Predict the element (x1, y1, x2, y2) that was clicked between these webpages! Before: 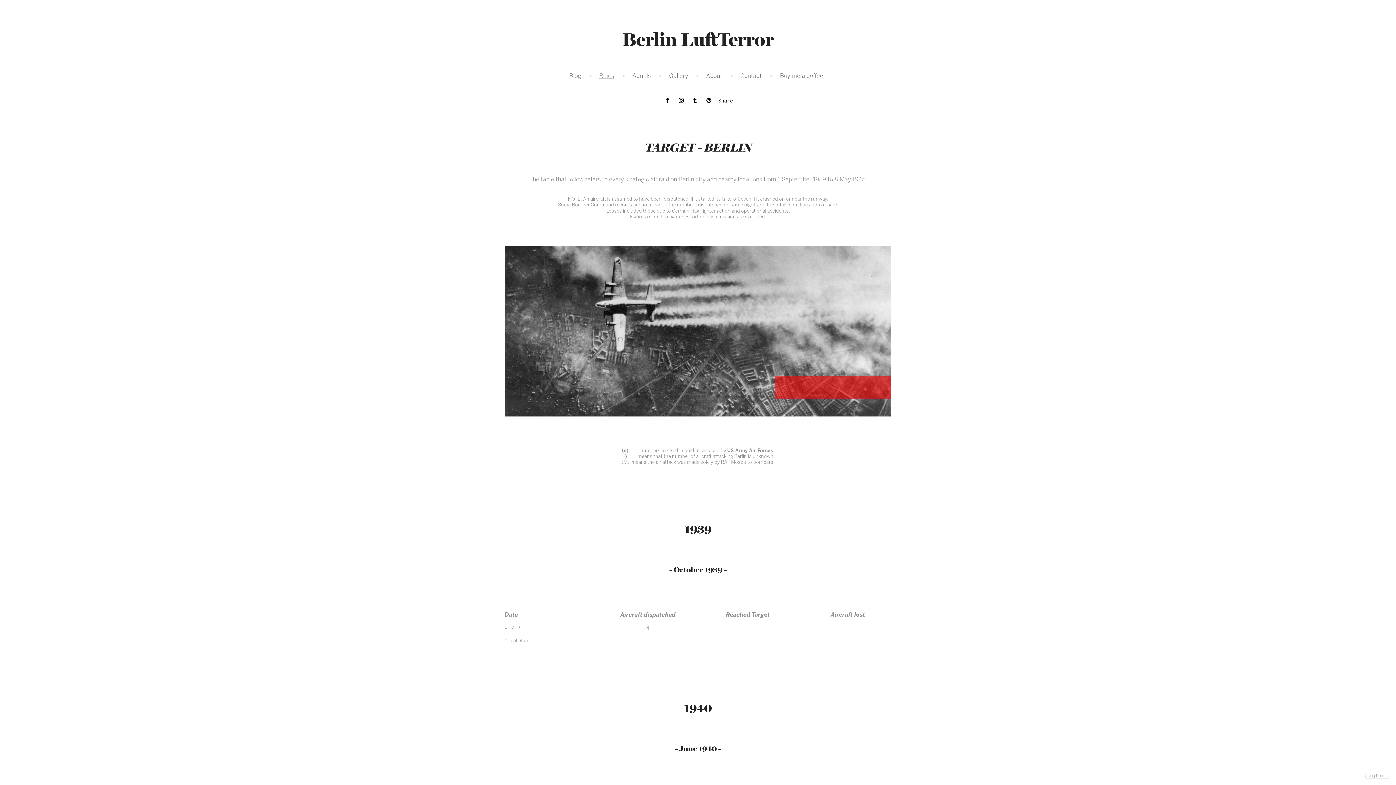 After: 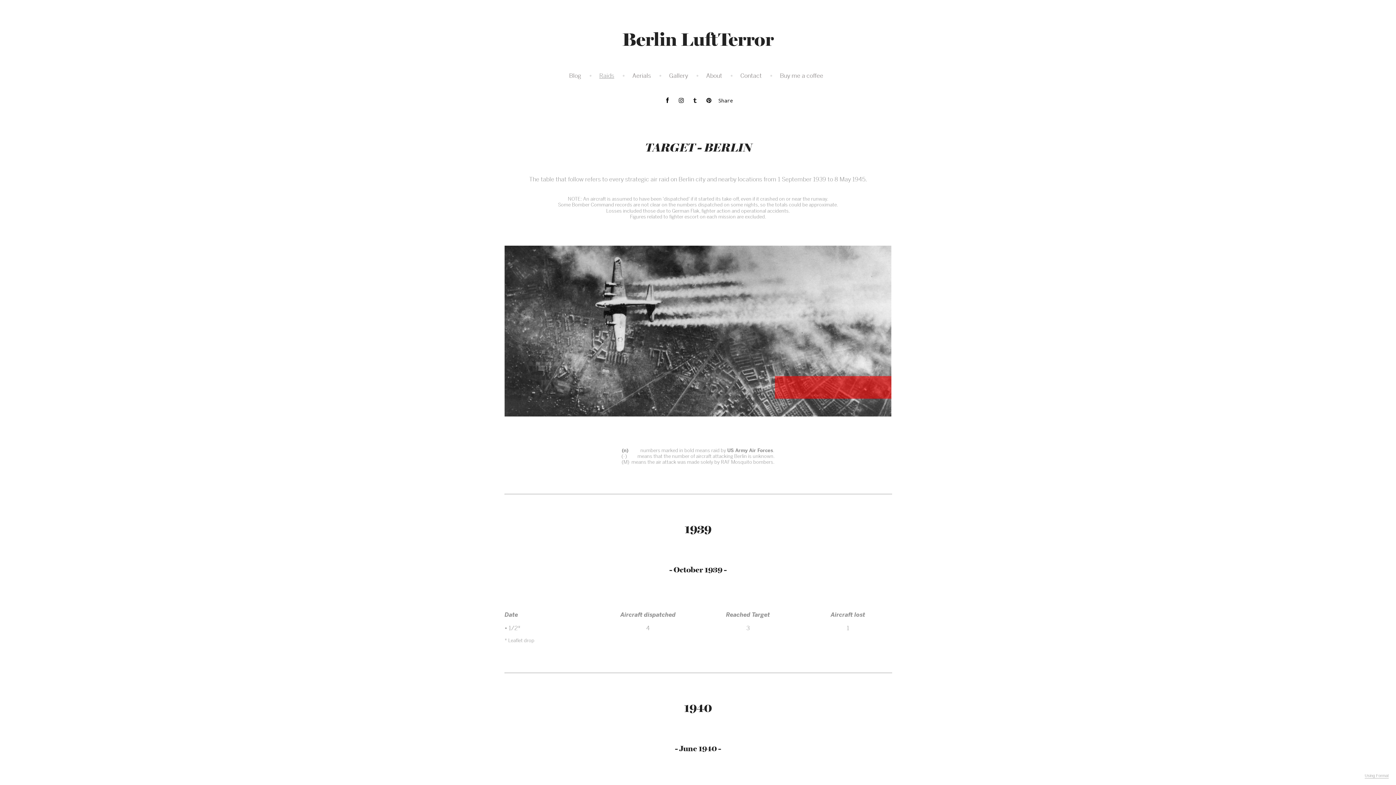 Action: bbox: (692, 97, 698, 103)